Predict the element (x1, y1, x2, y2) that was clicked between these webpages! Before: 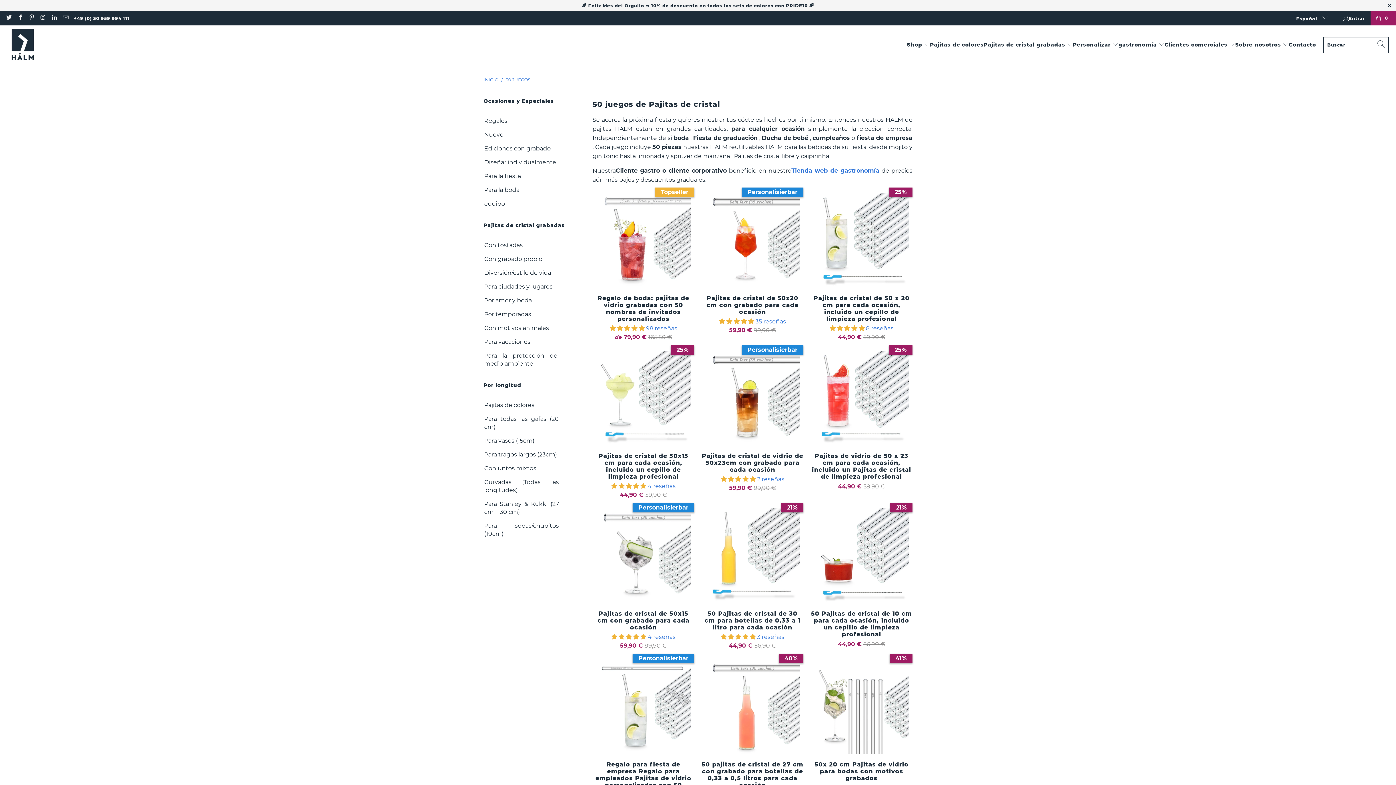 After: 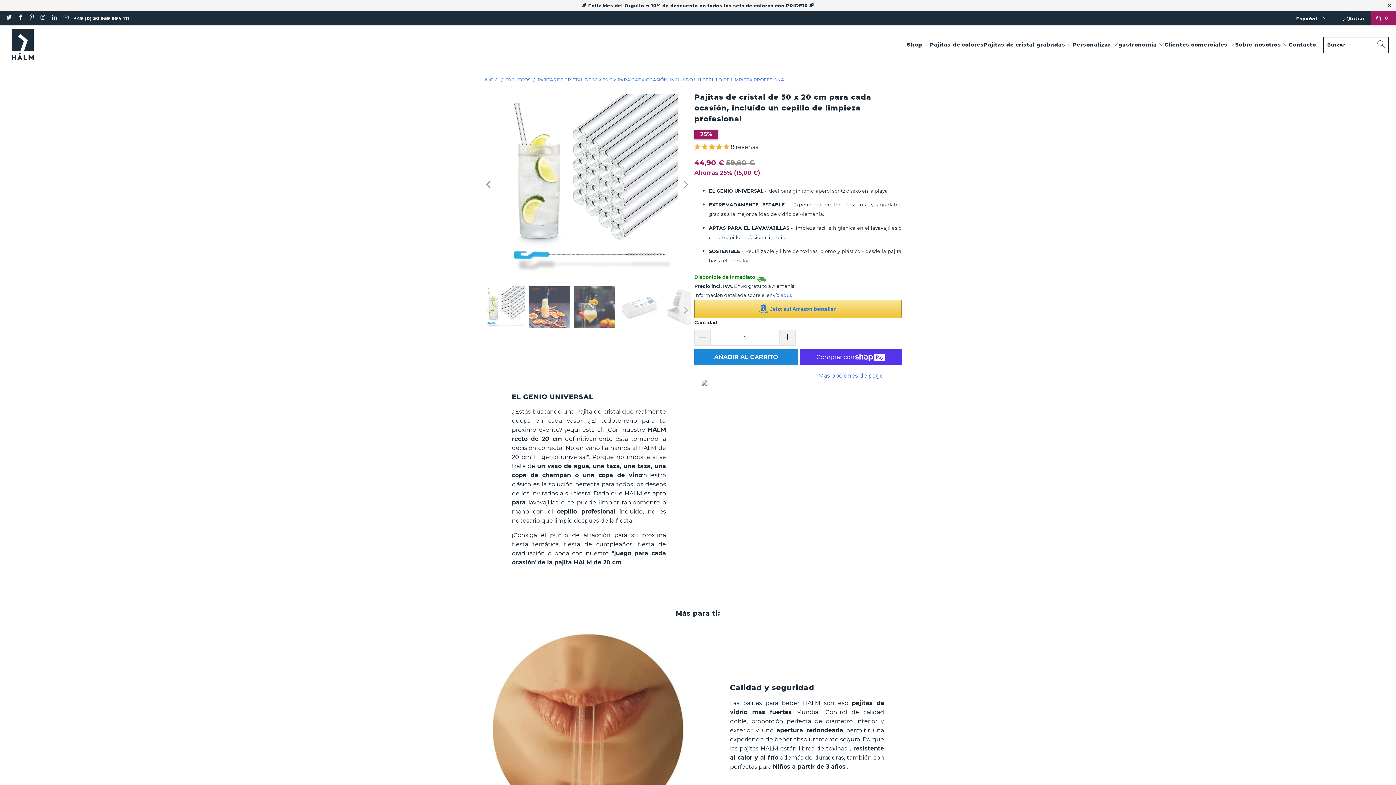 Action: bbox: (810, 294, 912, 341) label: Pajitas de cristal de 50 x 20 cm para cada ocasión, incluido un cepillo de limpieza profesional
 8 reseñas
44,90 € 59,90 €